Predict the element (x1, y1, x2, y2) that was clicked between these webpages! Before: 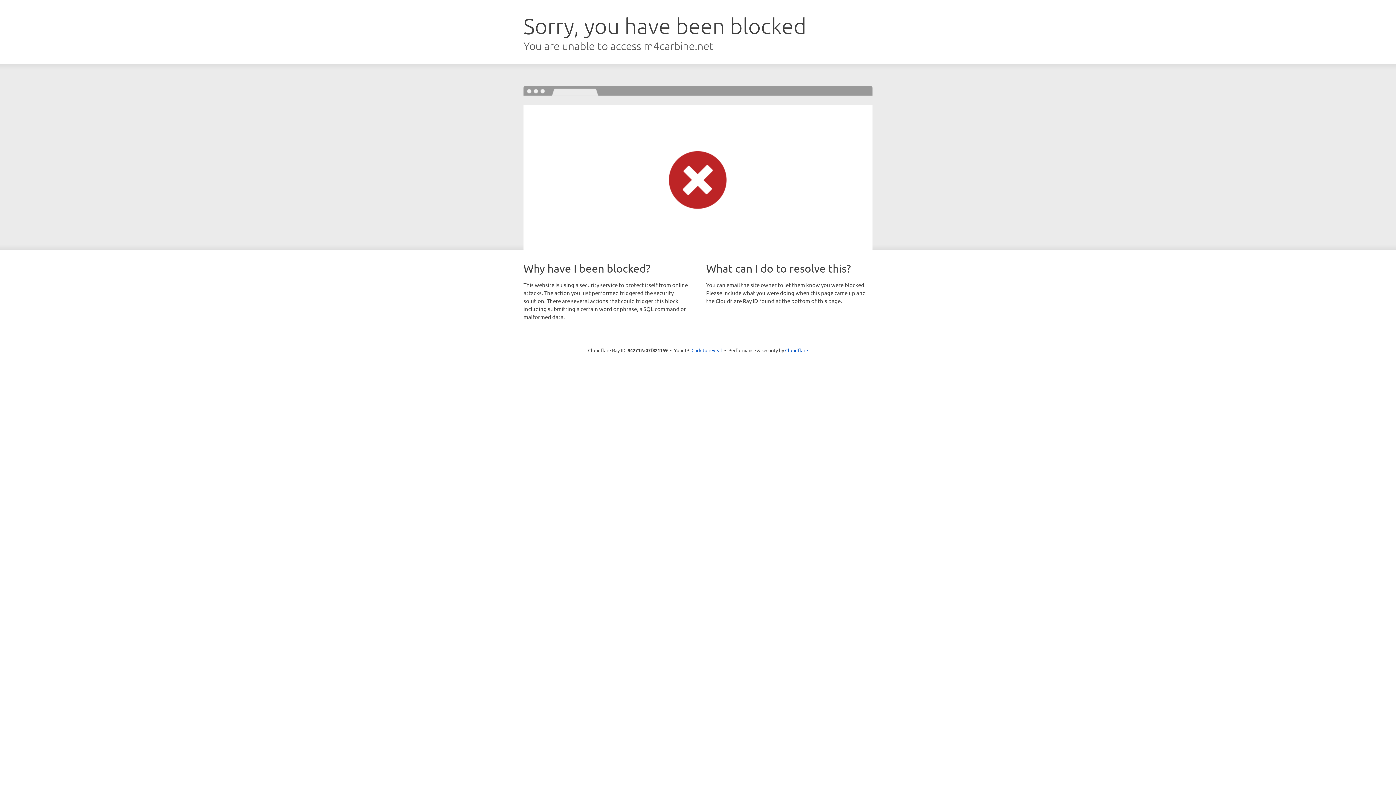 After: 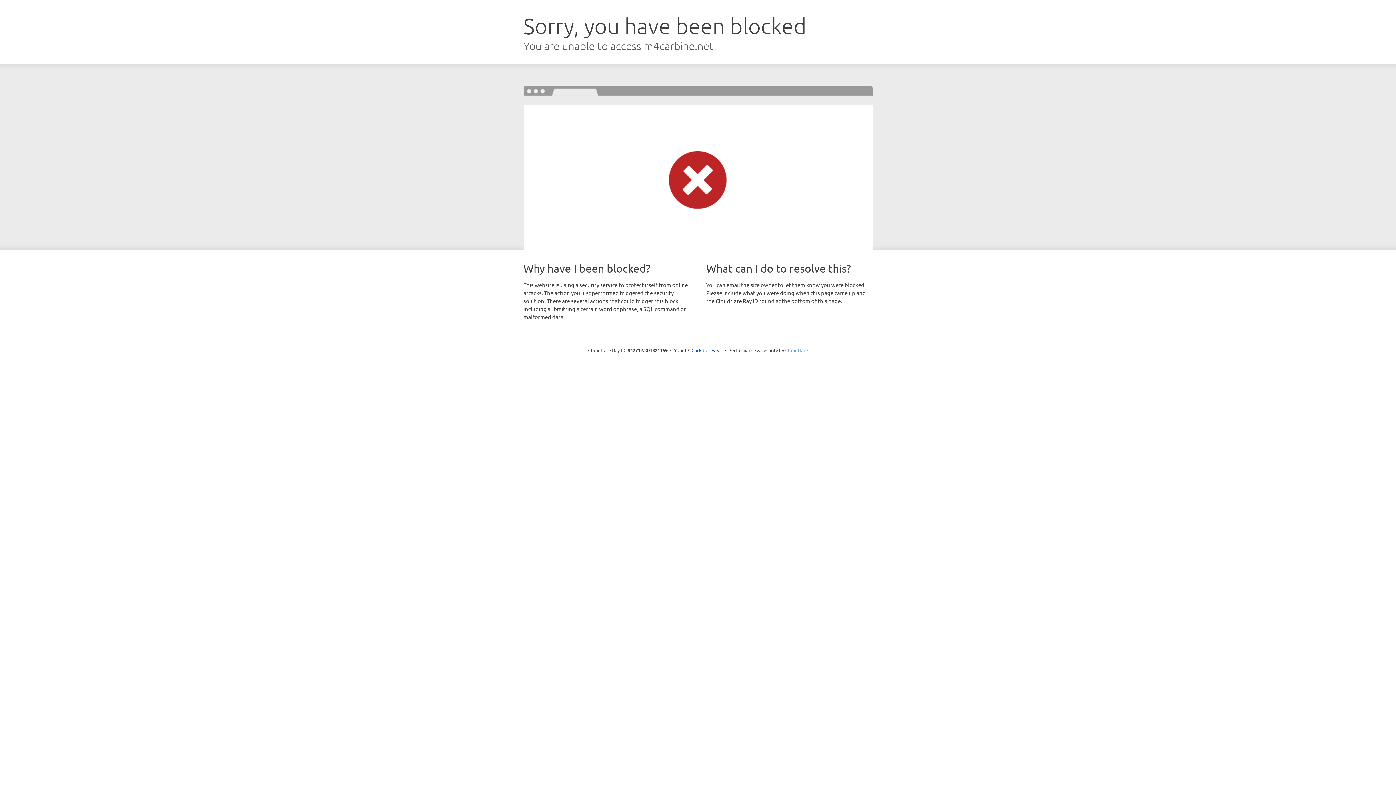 Action: bbox: (785, 347, 808, 353) label: Cloudflare